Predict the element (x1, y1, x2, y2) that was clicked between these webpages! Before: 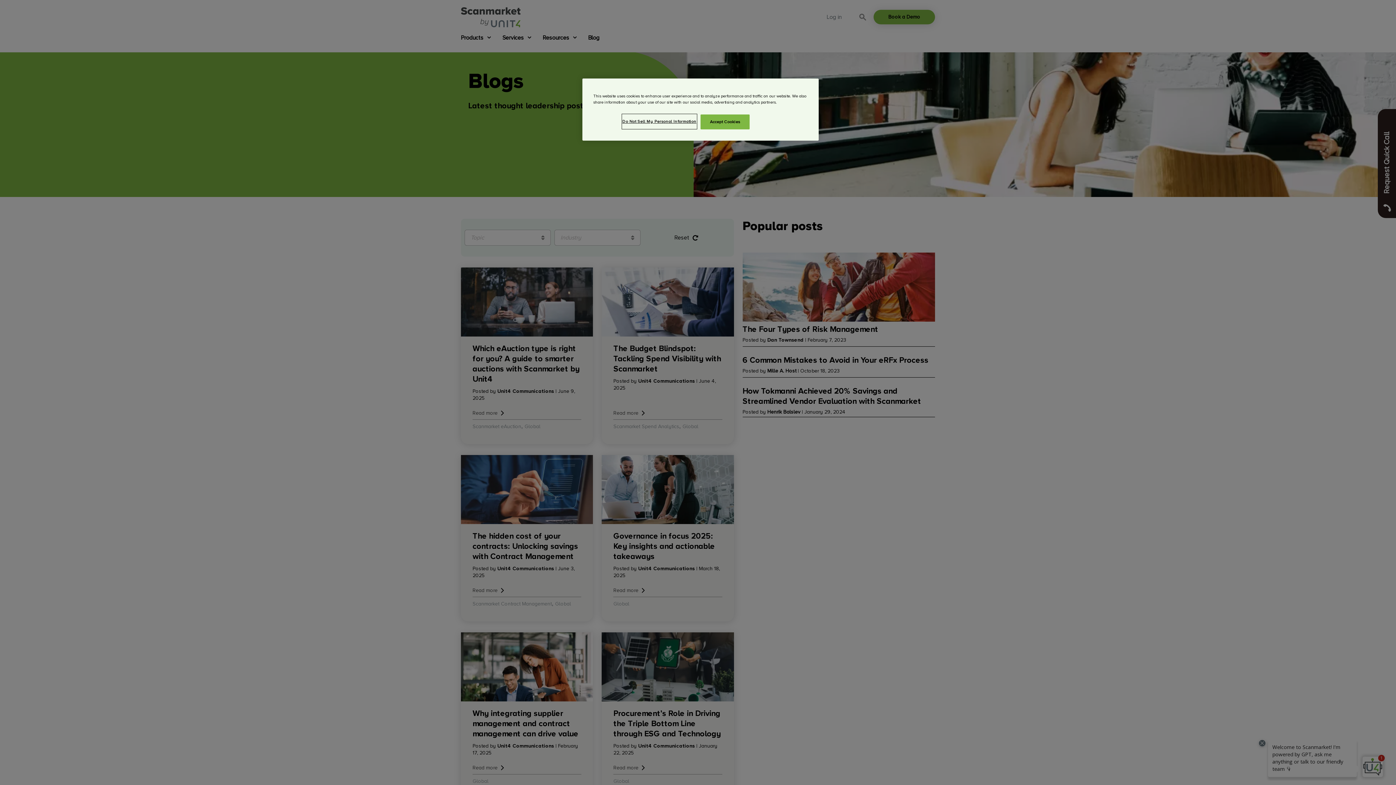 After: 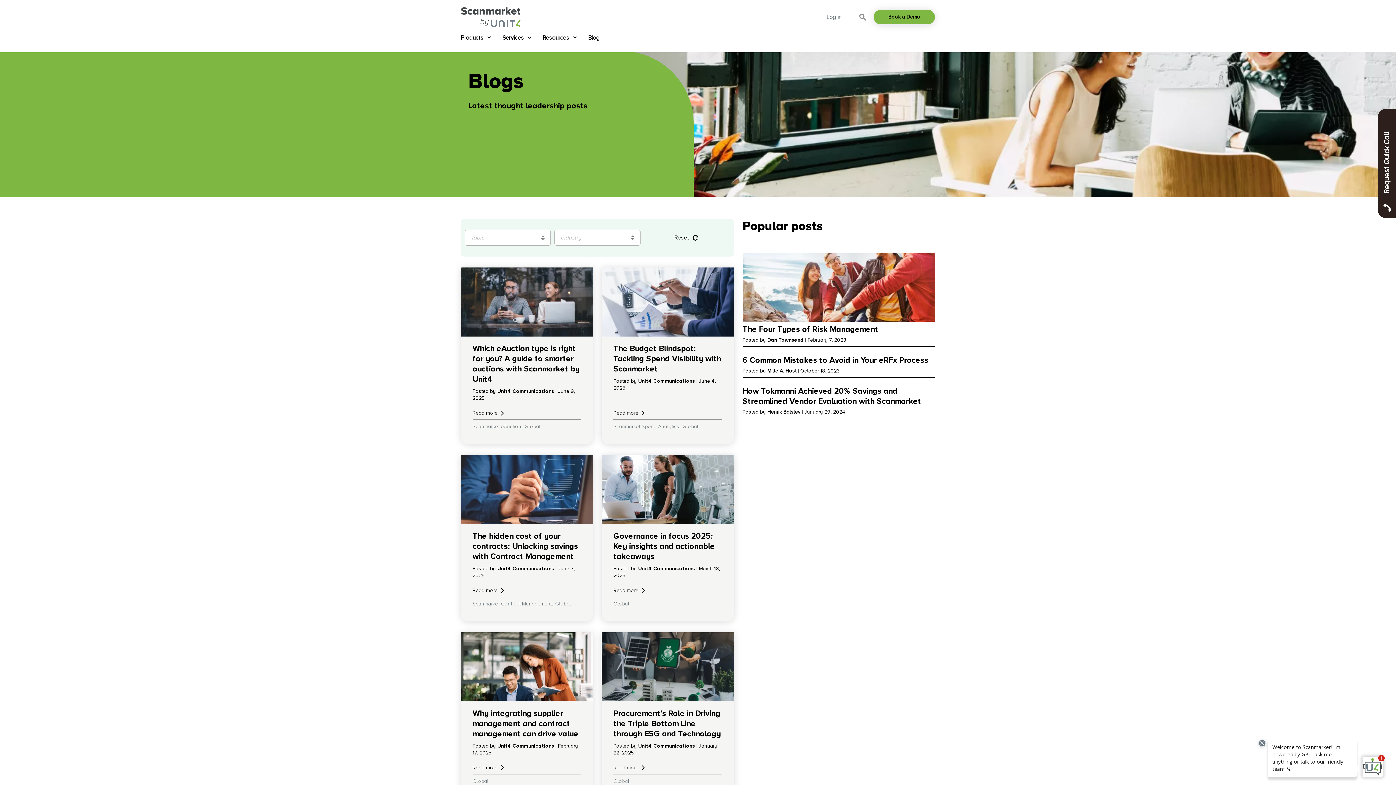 Action: bbox: (700, 114, 749, 129) label: Accept Cookies